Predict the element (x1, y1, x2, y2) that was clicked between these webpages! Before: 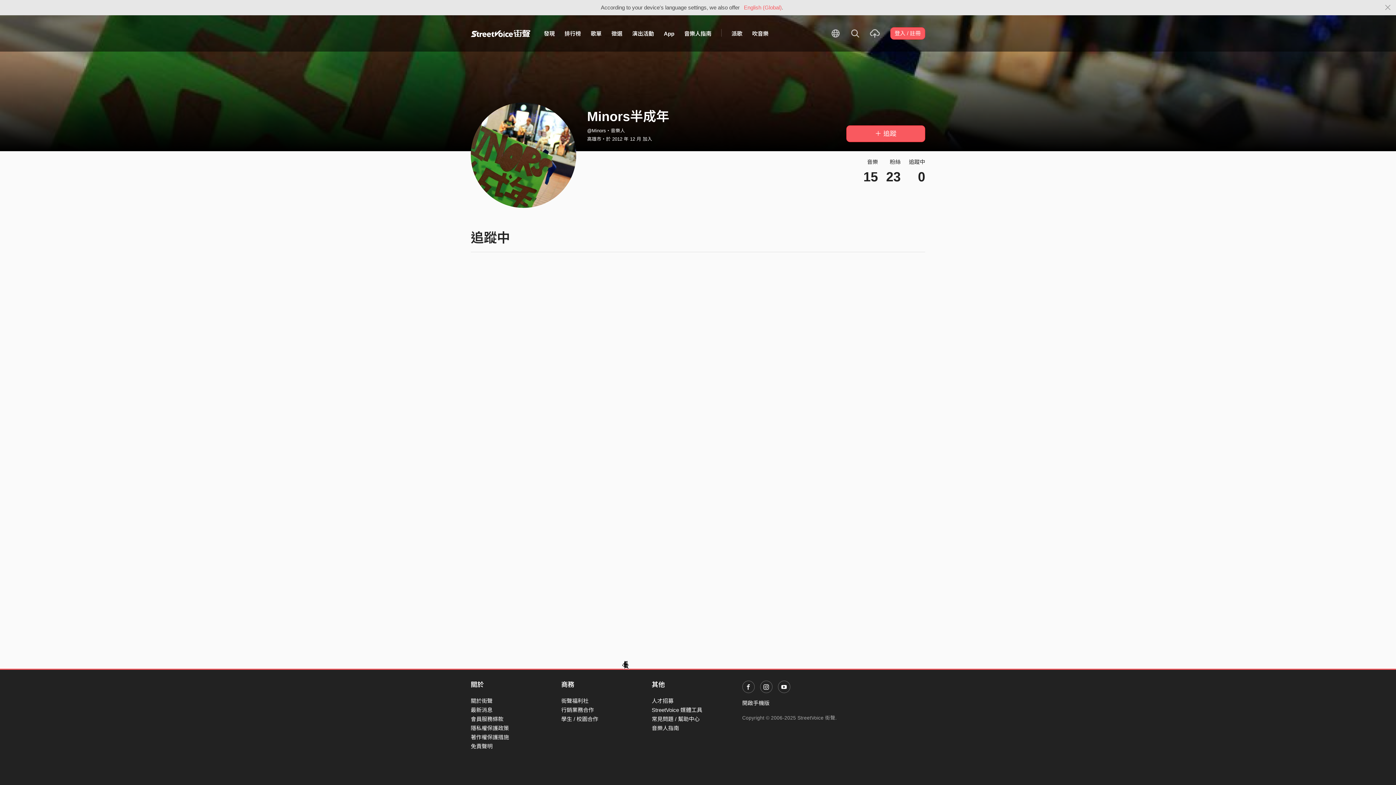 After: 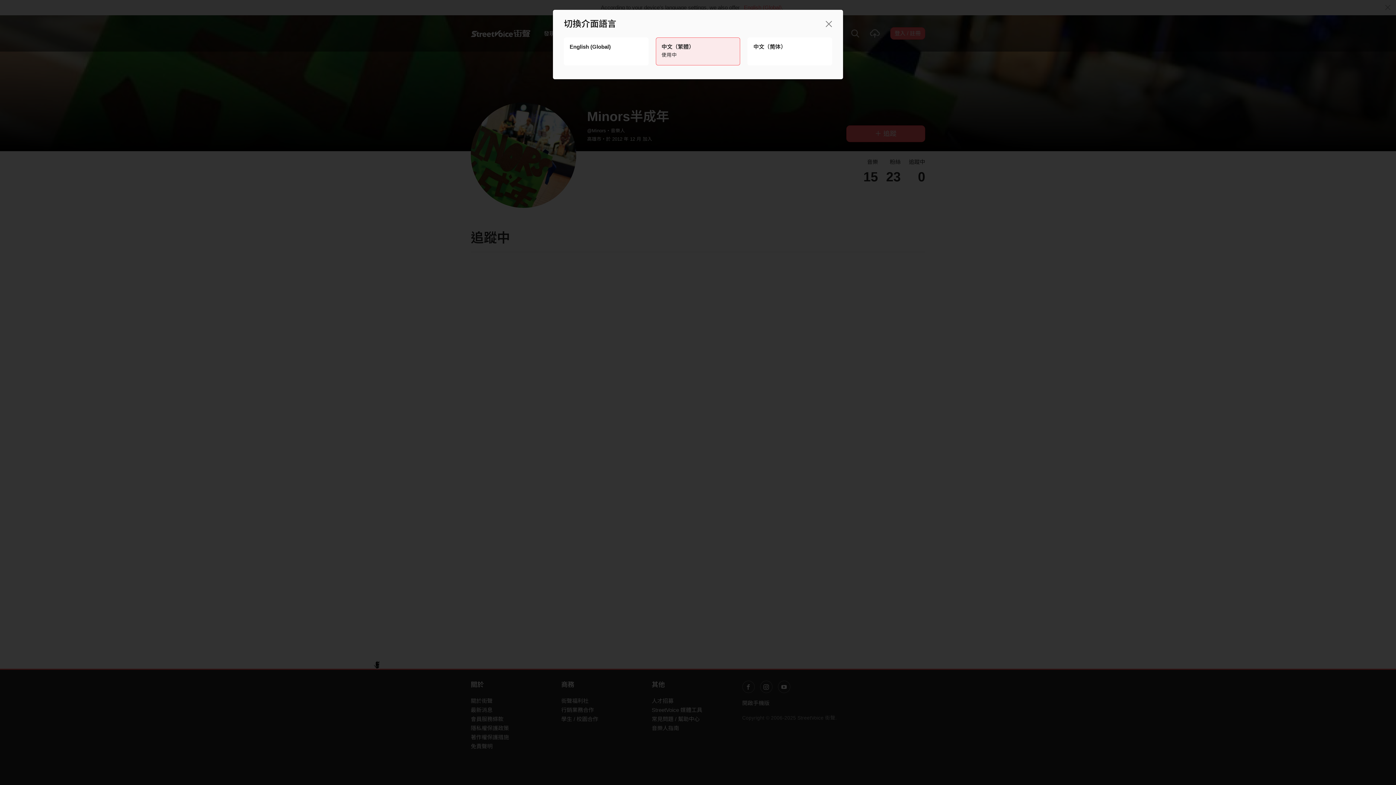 Action: label: English (Global) bbox: (744, 4, 781, 10)